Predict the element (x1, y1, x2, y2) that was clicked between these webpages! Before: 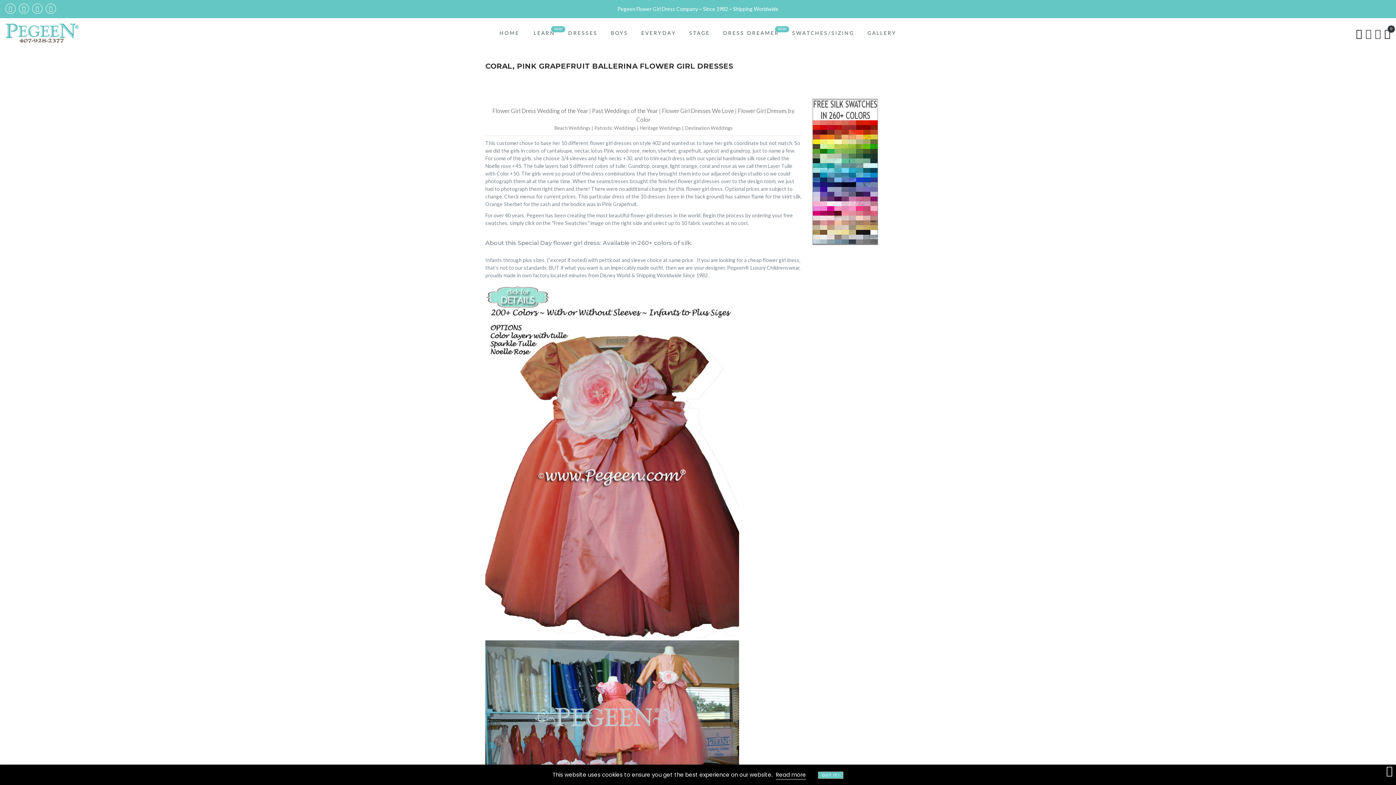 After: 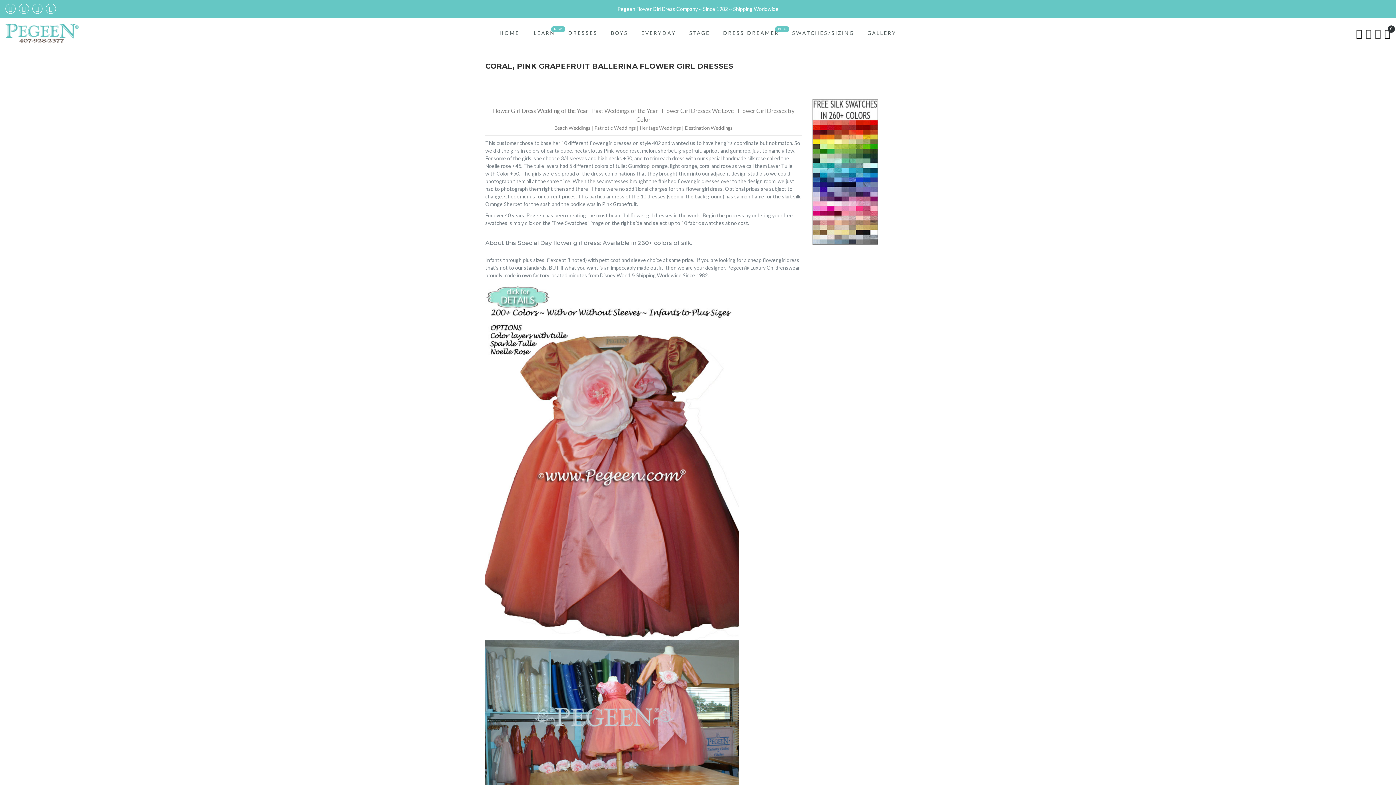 Action: bbox: (818, 772, 843, 779) label: GOT IT!